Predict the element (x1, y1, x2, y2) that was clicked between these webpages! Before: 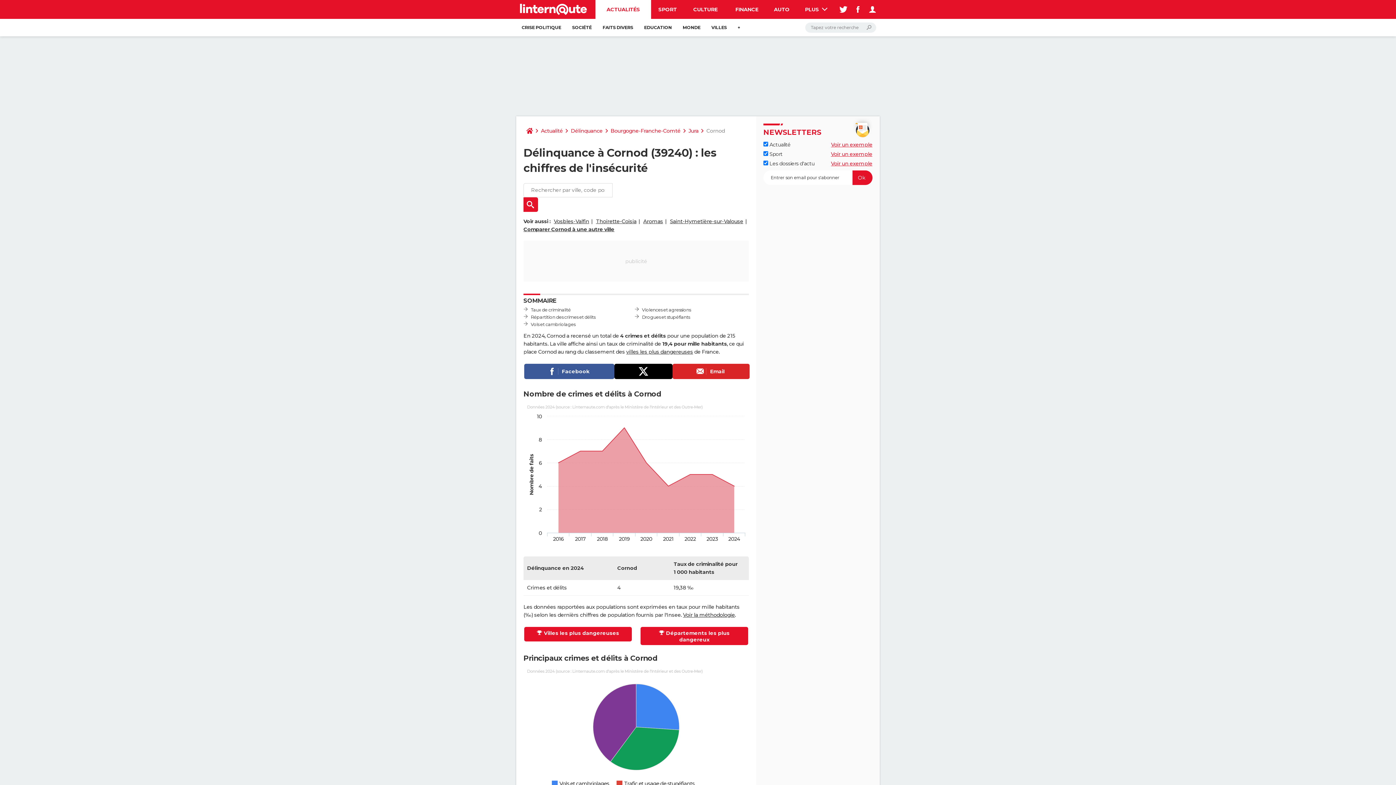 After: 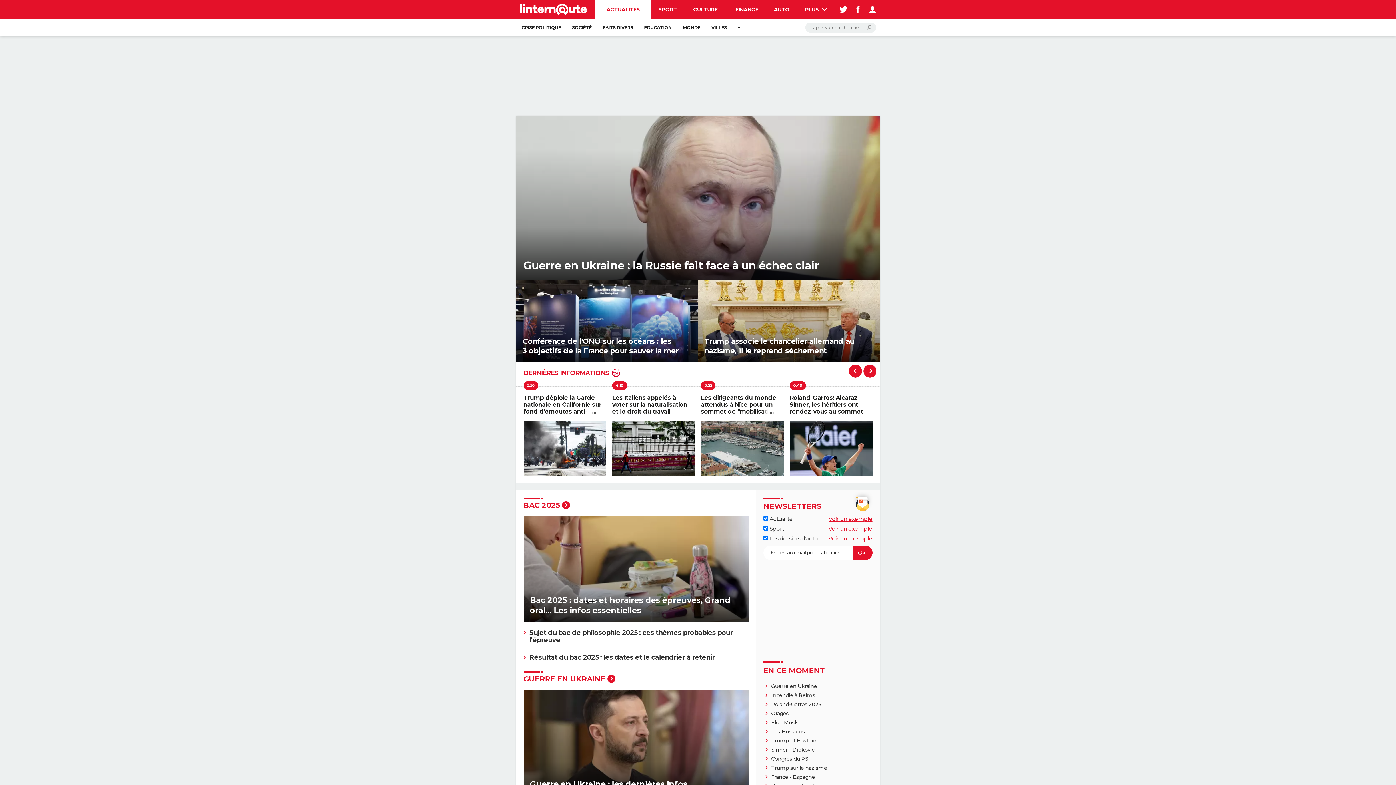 Action: label: Actualité bbox: (538, 123, 565, 138)